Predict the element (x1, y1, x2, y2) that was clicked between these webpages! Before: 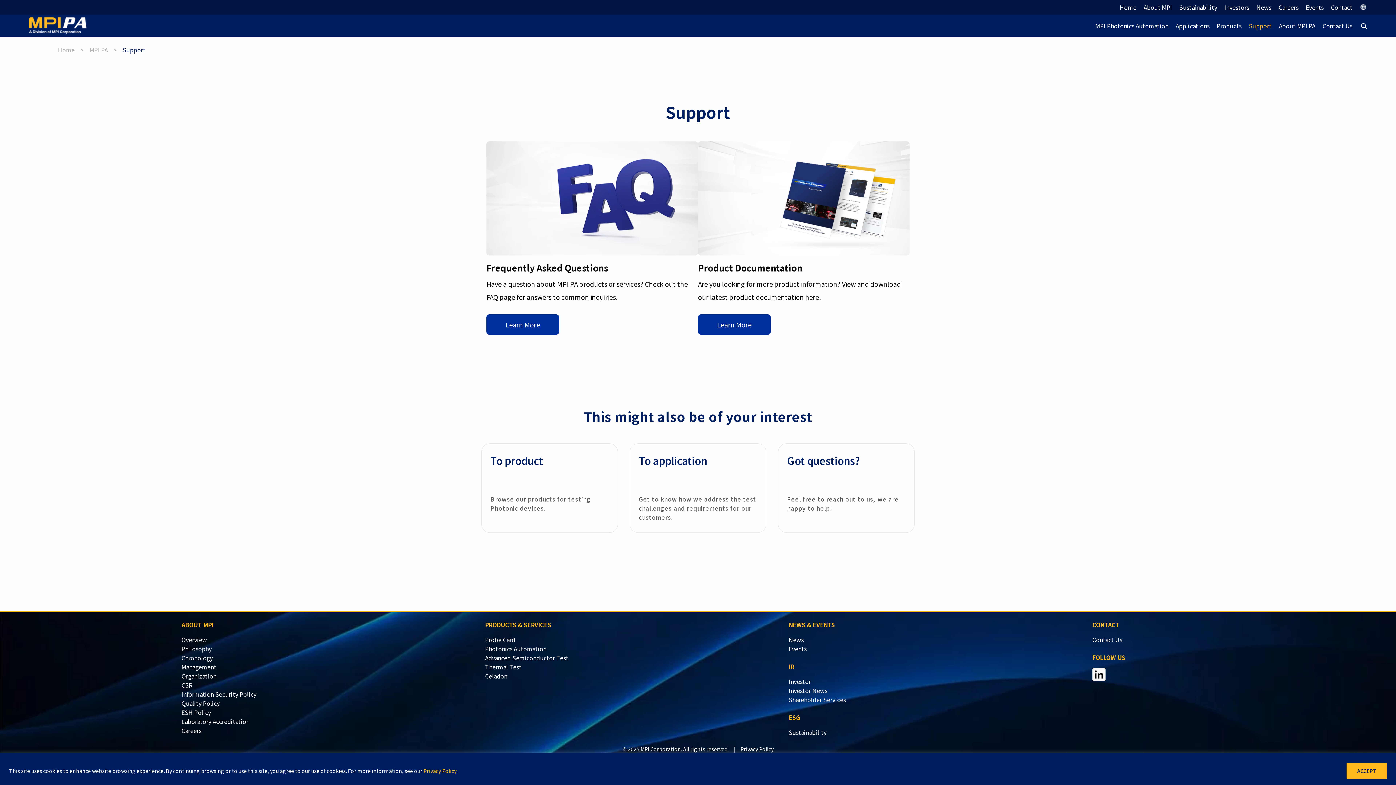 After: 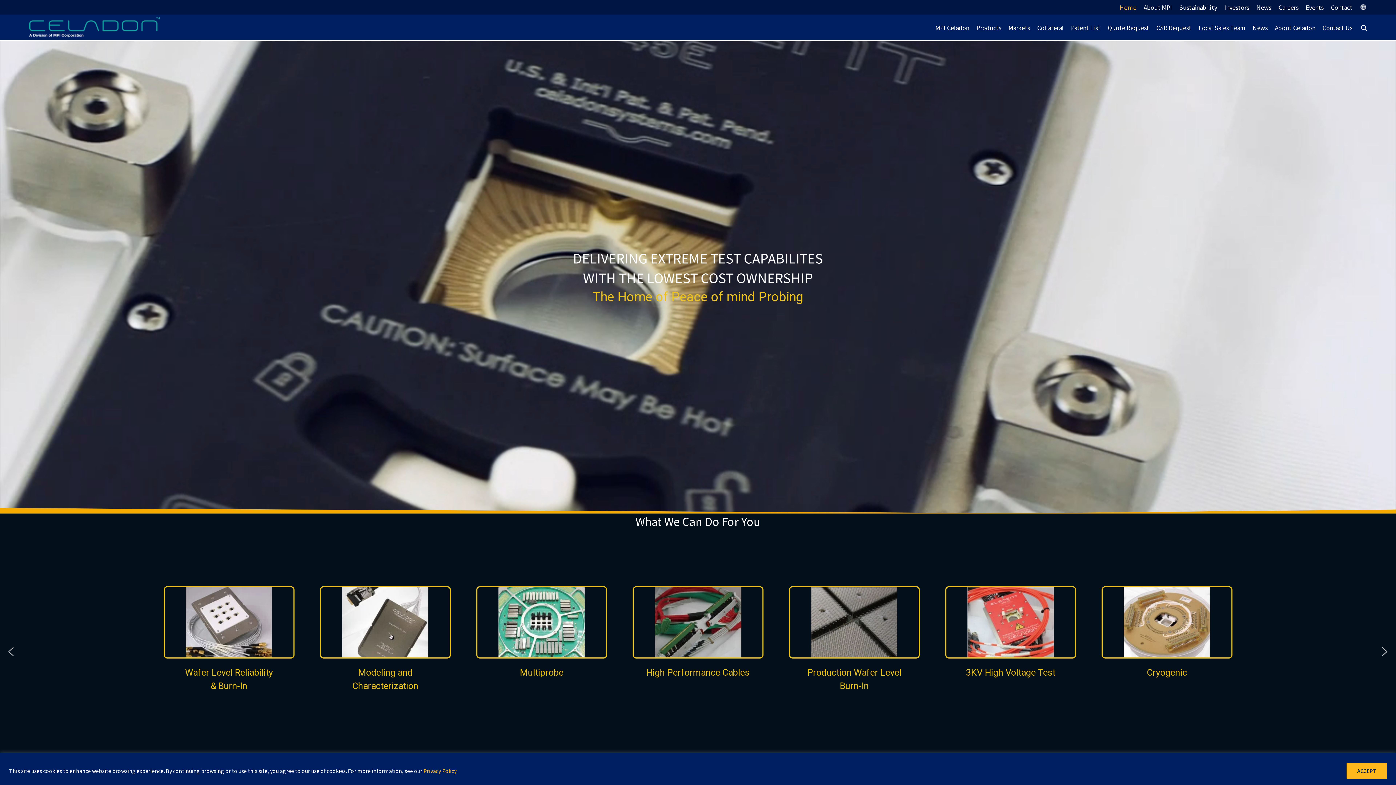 Action: label: Celadon bbox: (485, 672, 788, 681)